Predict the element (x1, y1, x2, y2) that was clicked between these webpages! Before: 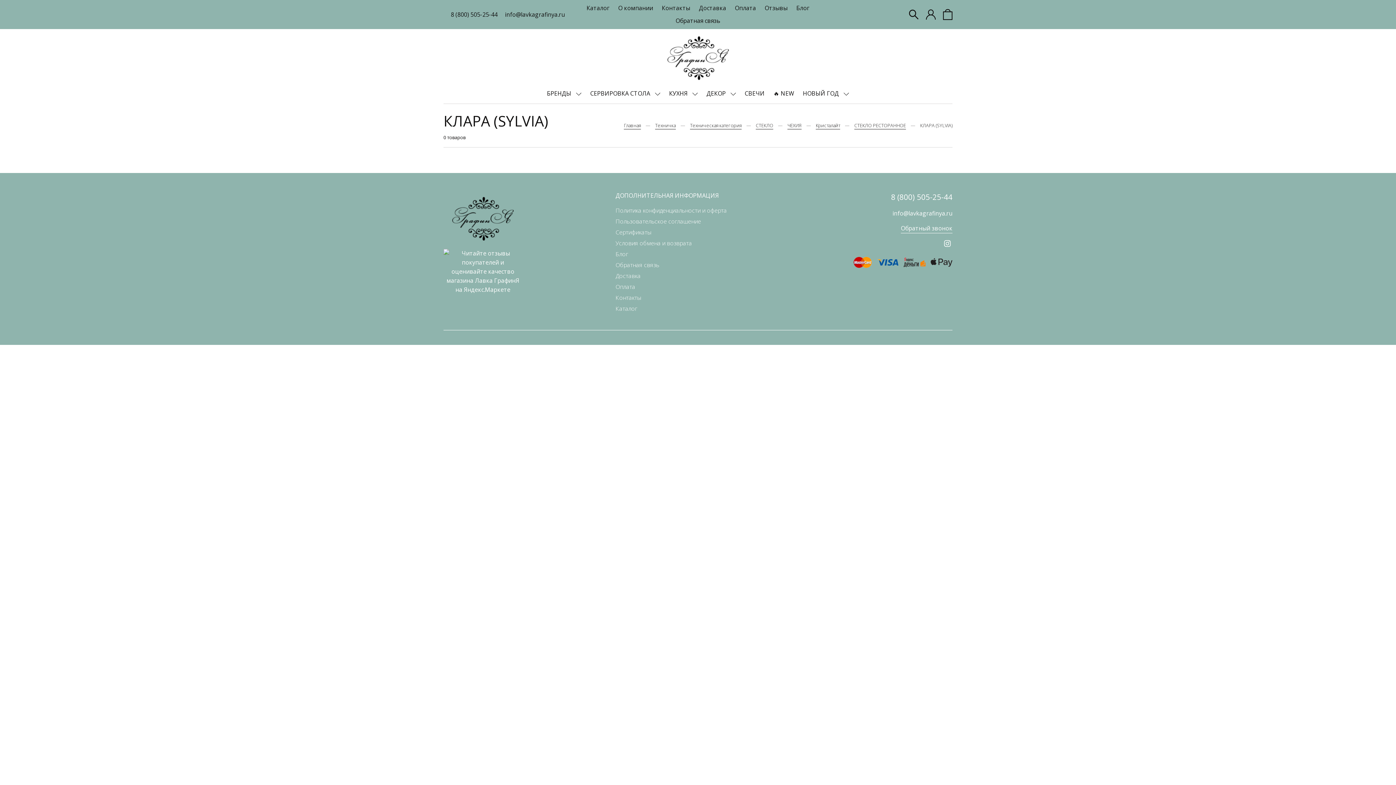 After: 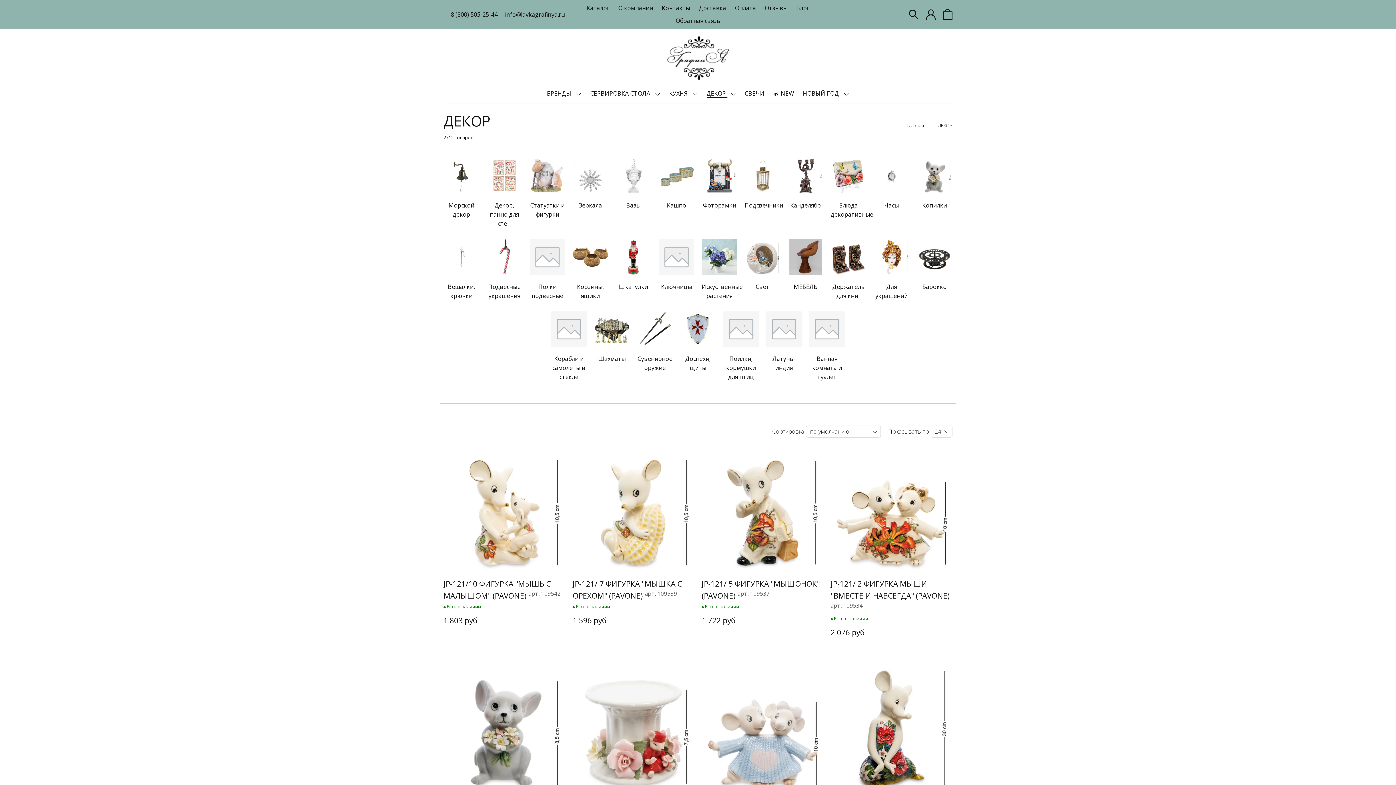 Action: bbox: (706, 89, 727, 97) label: ДЕКОР 